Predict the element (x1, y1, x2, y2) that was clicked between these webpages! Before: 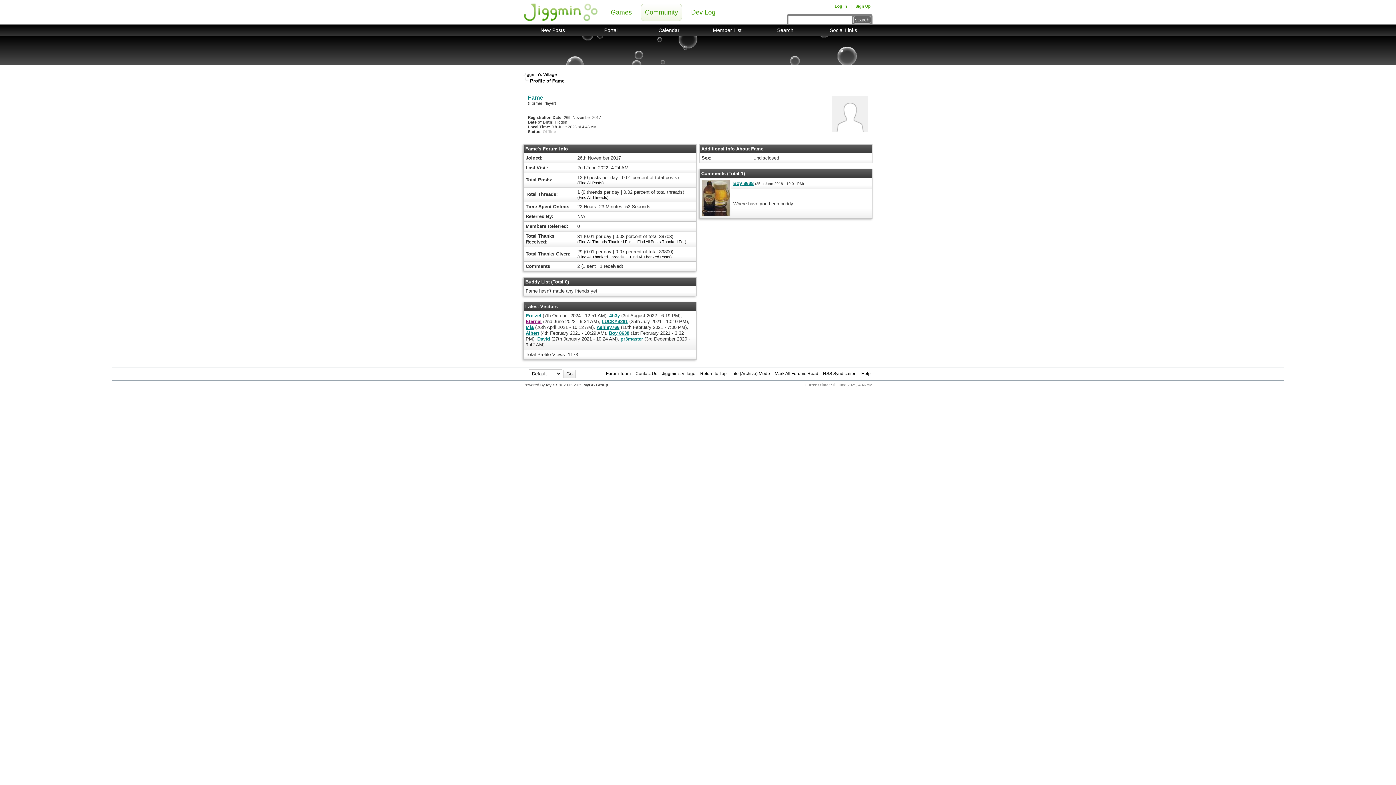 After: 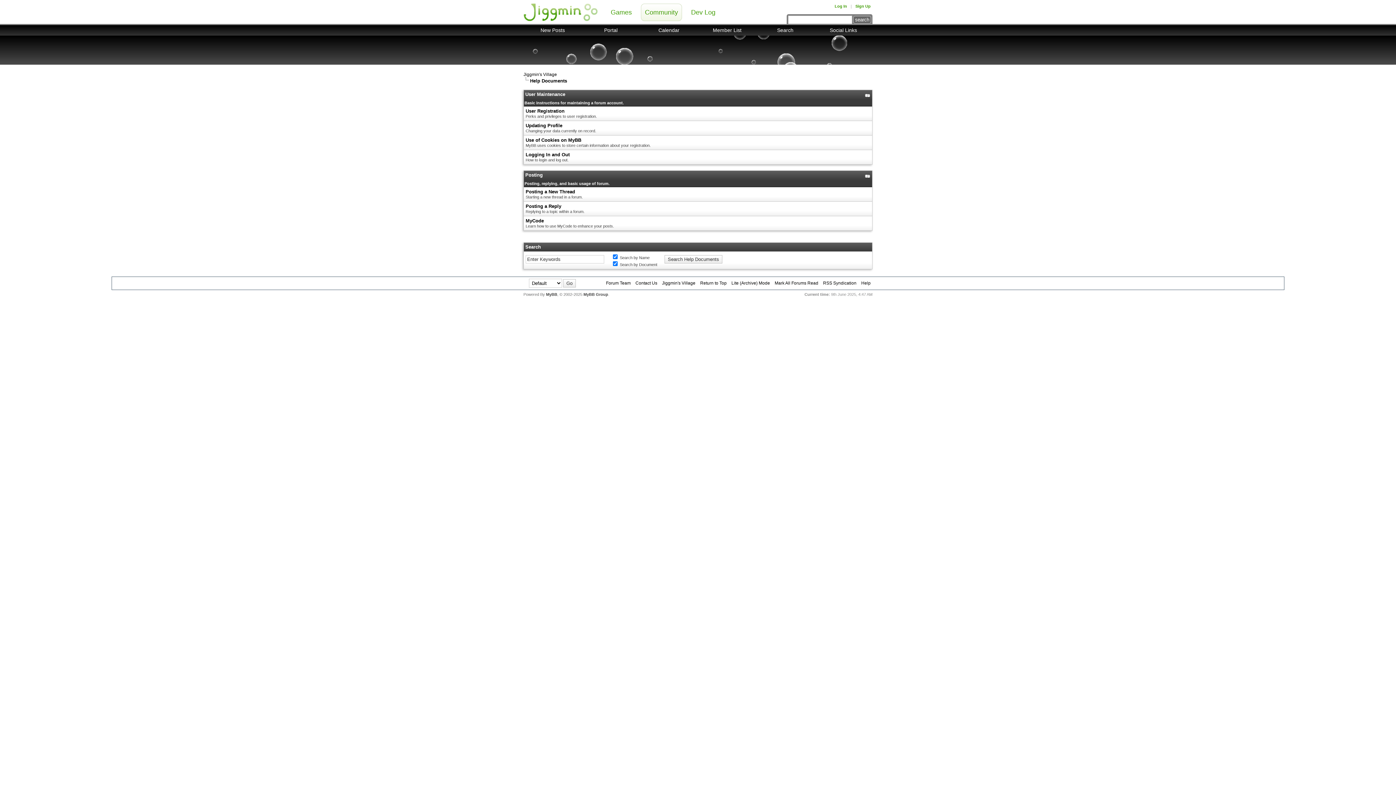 Action: bbox: (861, 371, 870, 376) label: Help